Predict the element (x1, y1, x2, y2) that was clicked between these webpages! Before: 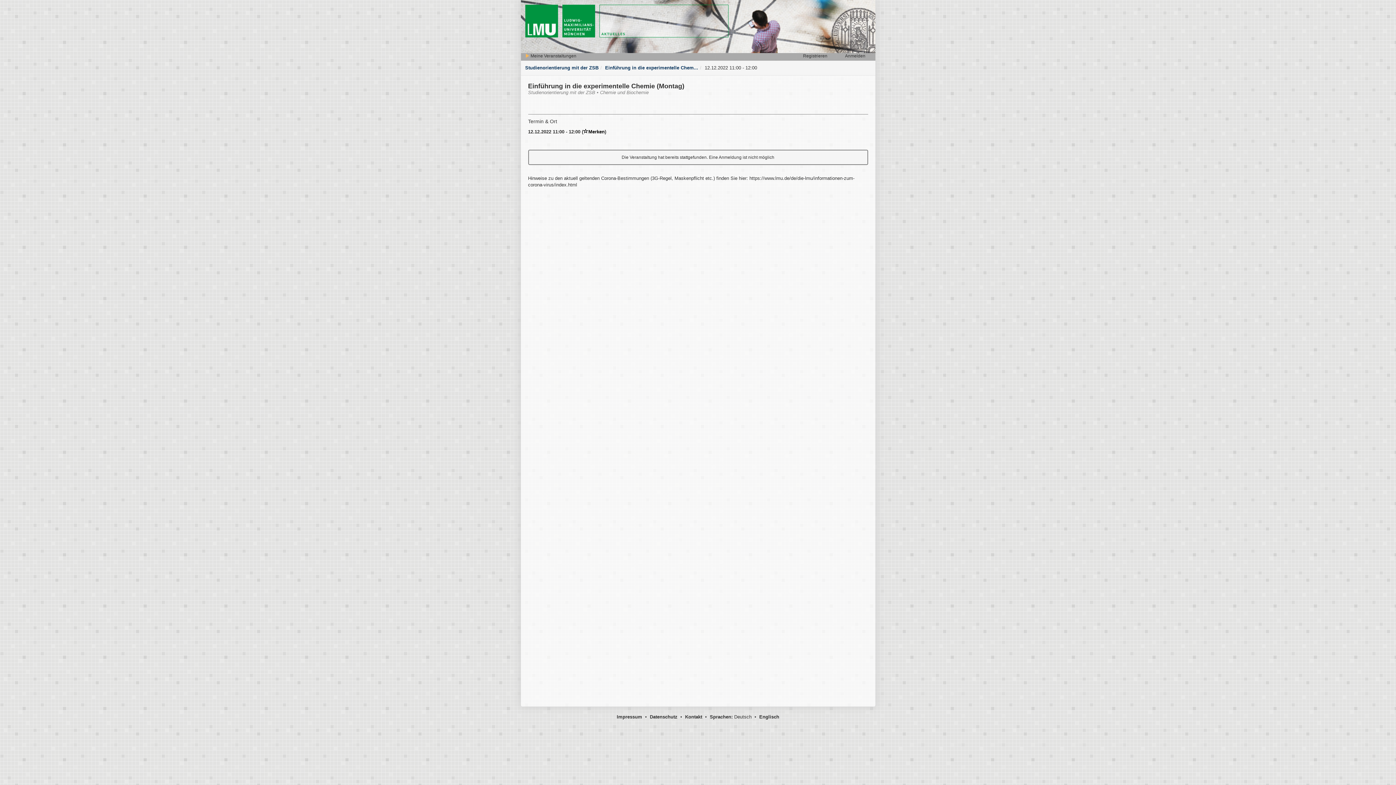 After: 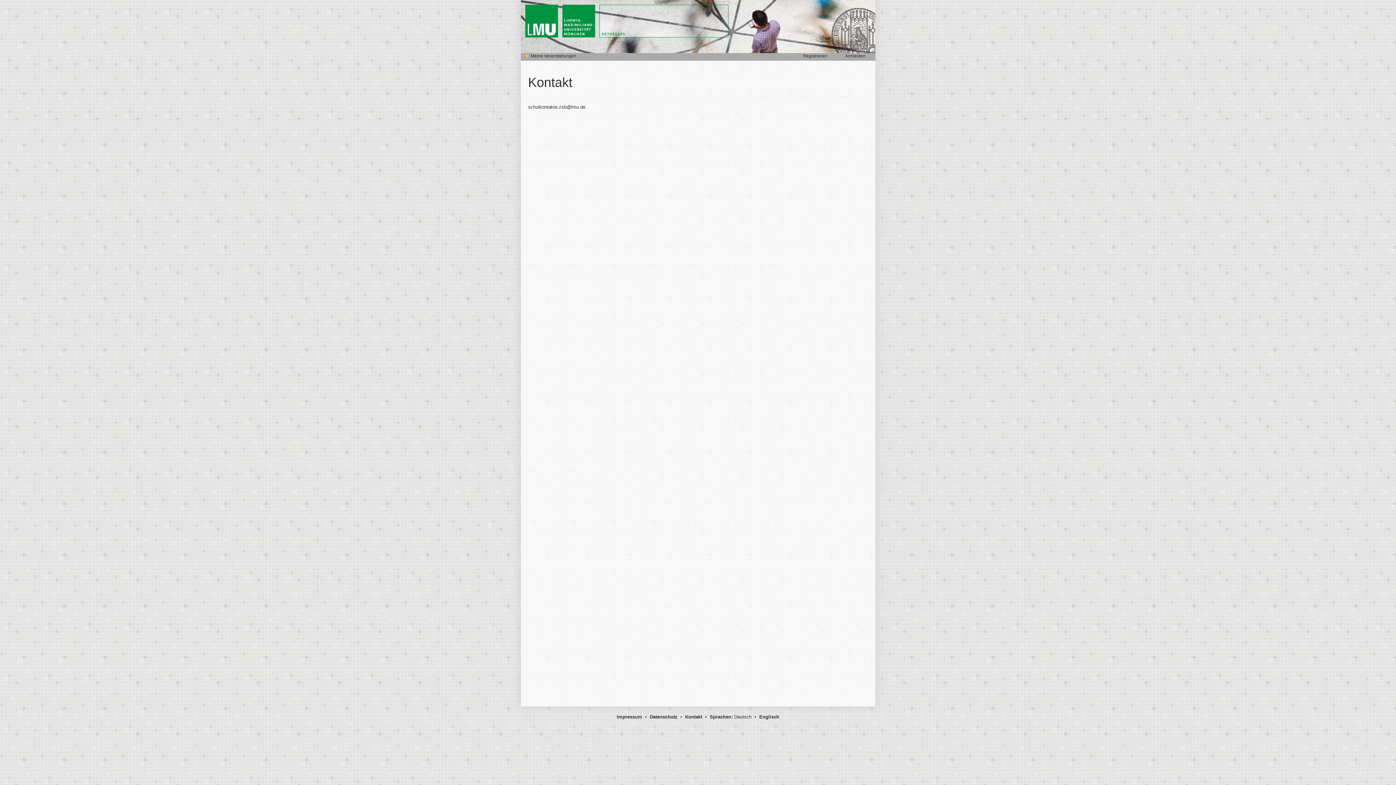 Action: bbox: (685, 714, 702, 720) label: Kontakt